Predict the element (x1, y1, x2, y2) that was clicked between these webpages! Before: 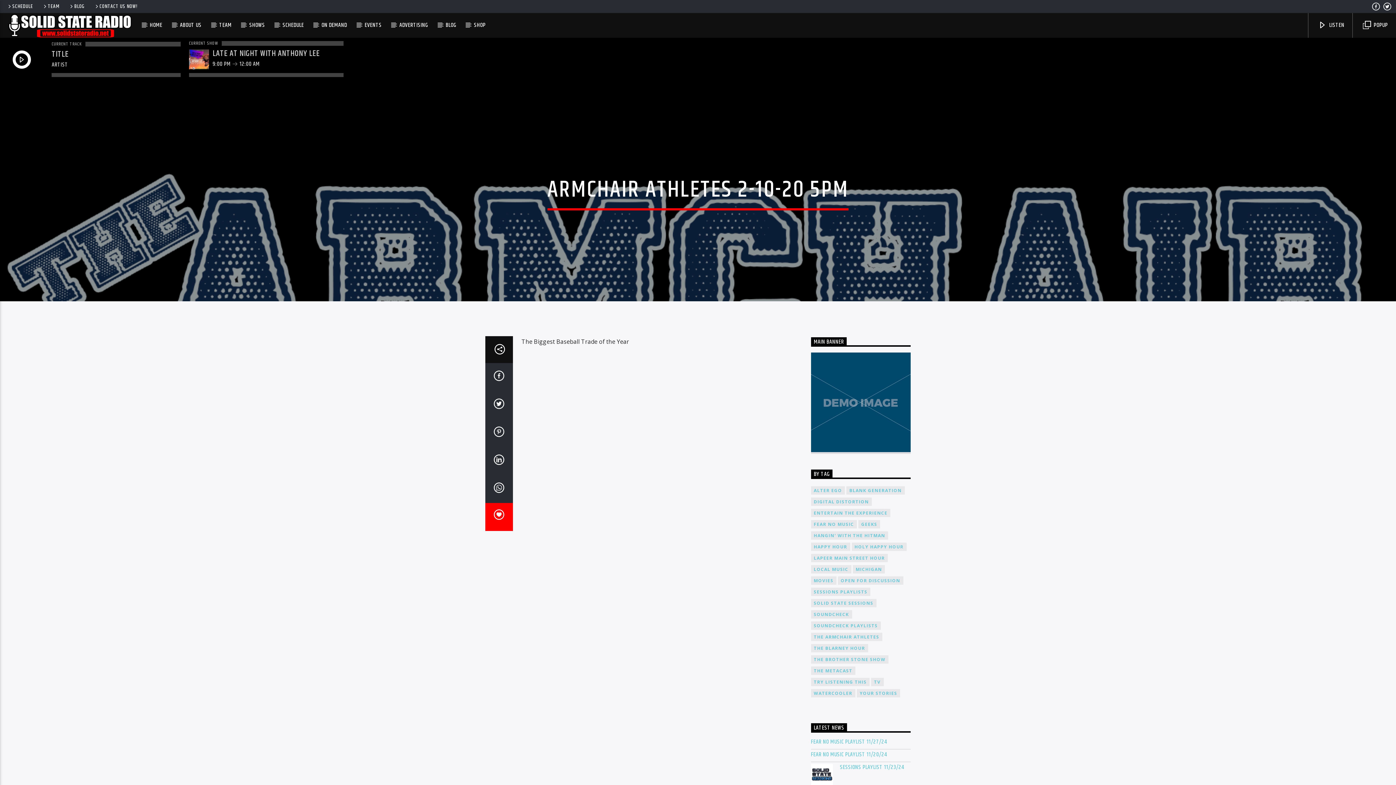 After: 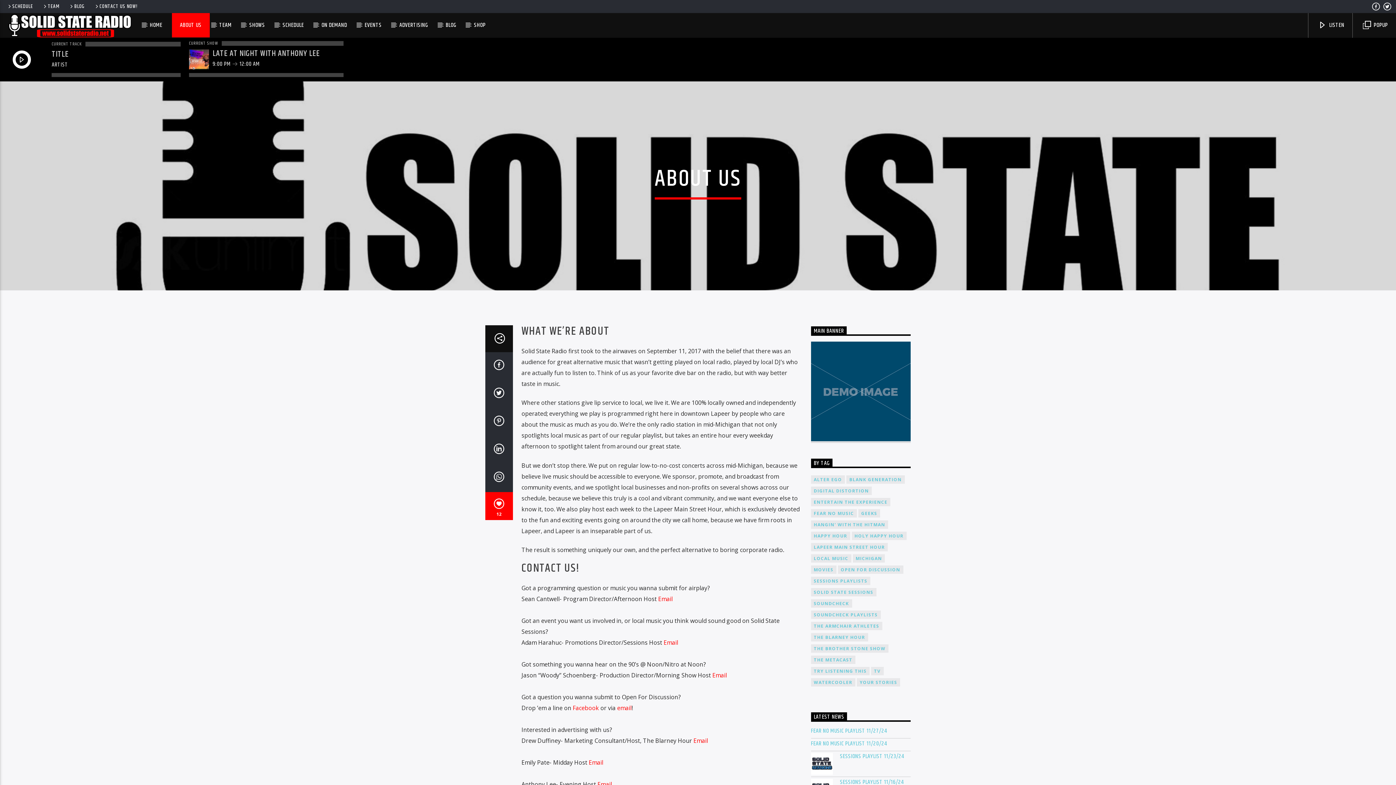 Action: bbox: (171, 13, 209, 37) label: ABOUT US